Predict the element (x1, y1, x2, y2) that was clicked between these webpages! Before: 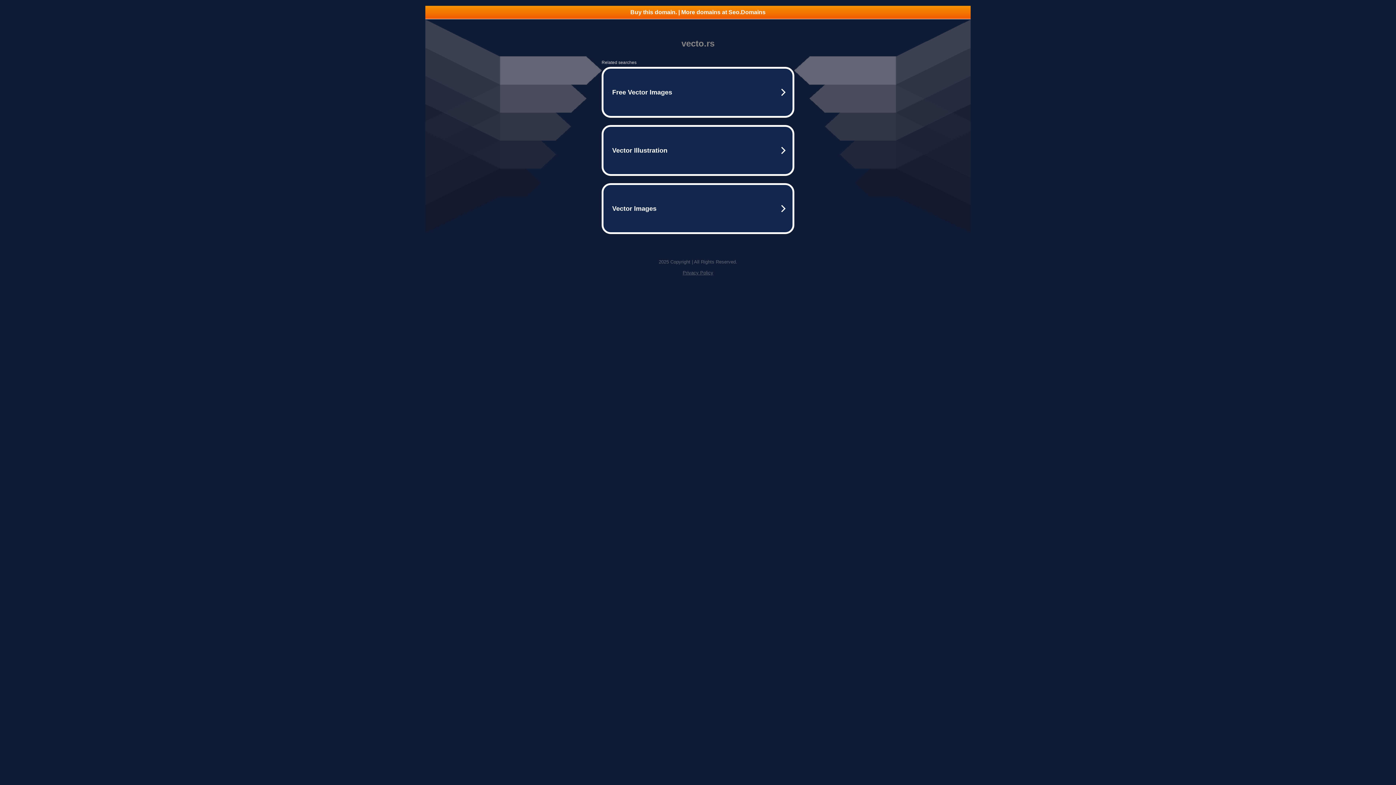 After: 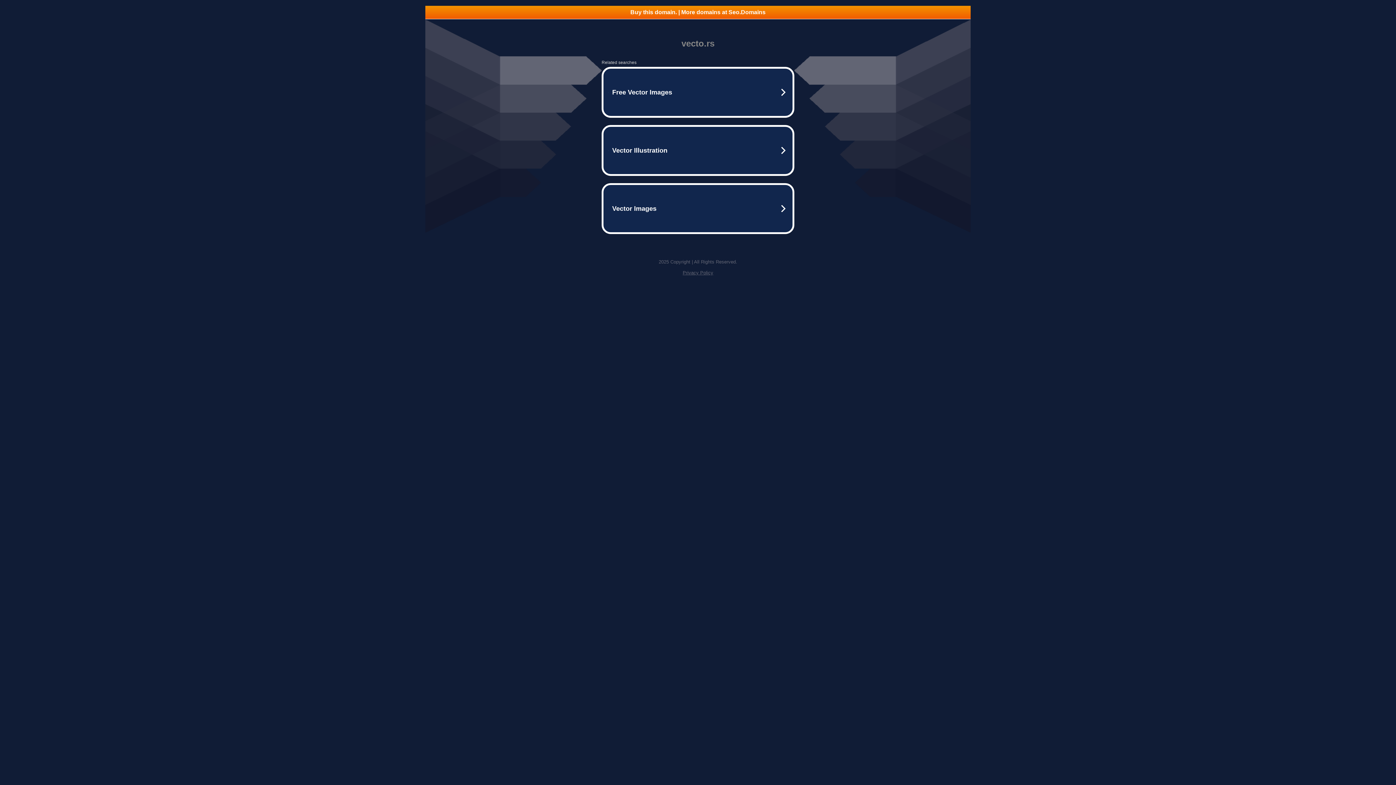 Action: label: Privacy Policy bbox: (682, 270, 713, 275)